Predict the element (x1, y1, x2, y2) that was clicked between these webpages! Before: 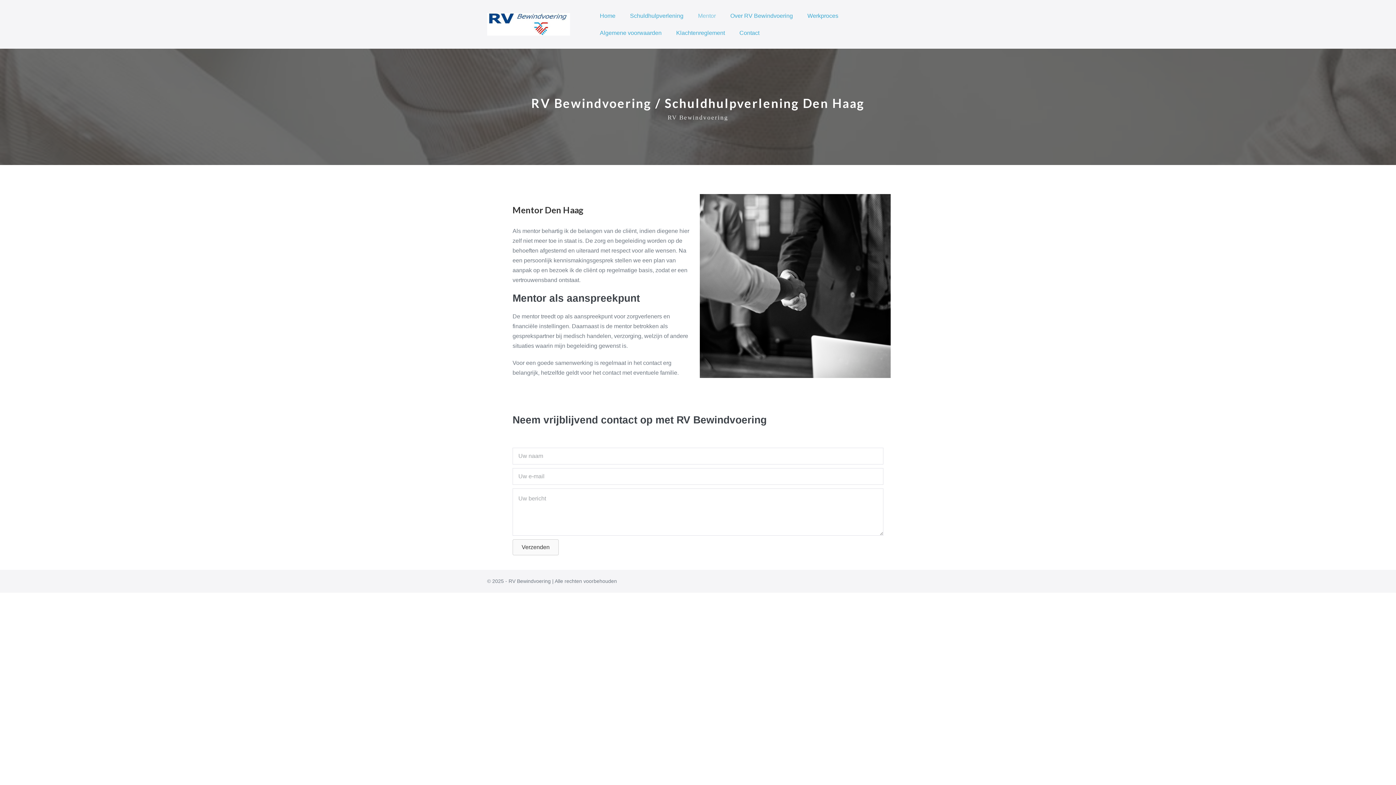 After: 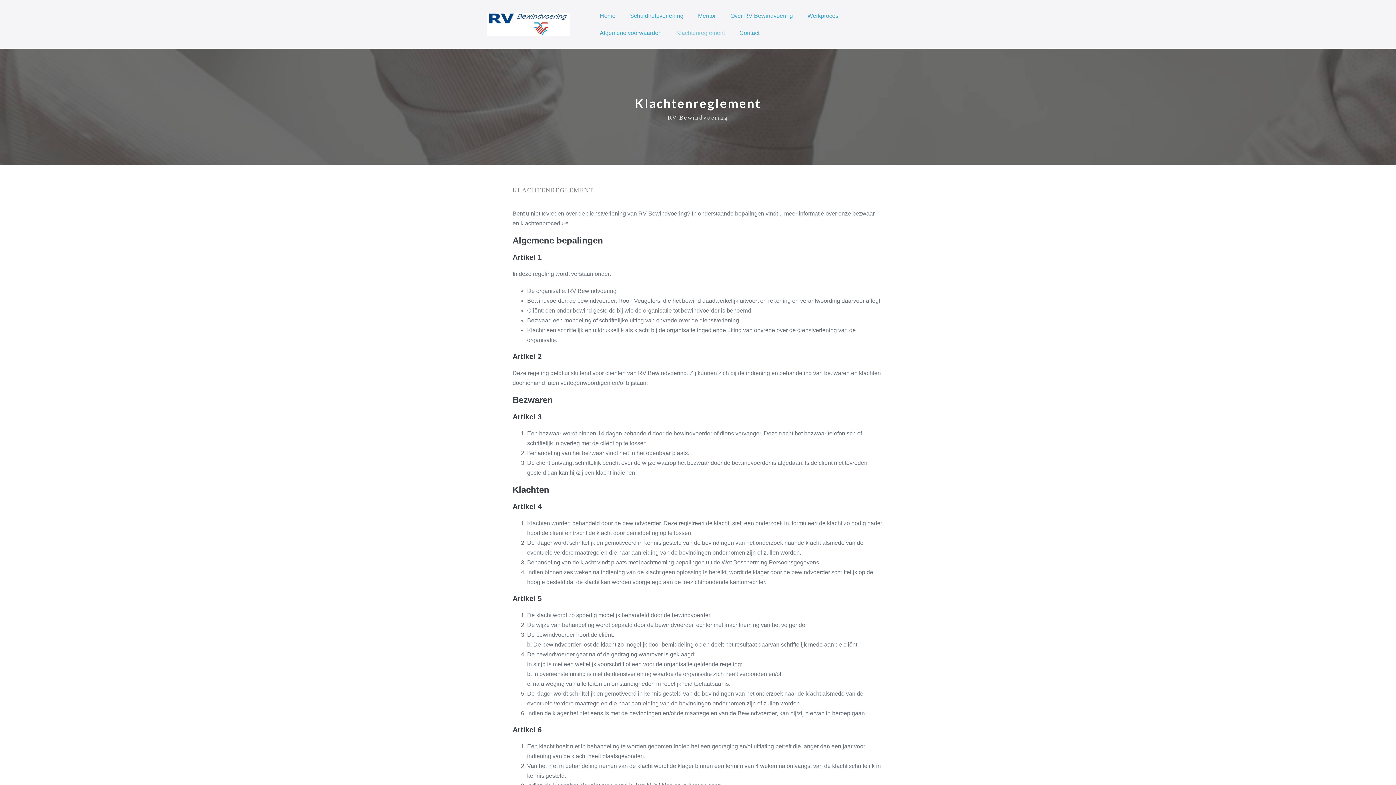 Action: bbox: (669, 24, 732, 41) label: Klachtenreglement